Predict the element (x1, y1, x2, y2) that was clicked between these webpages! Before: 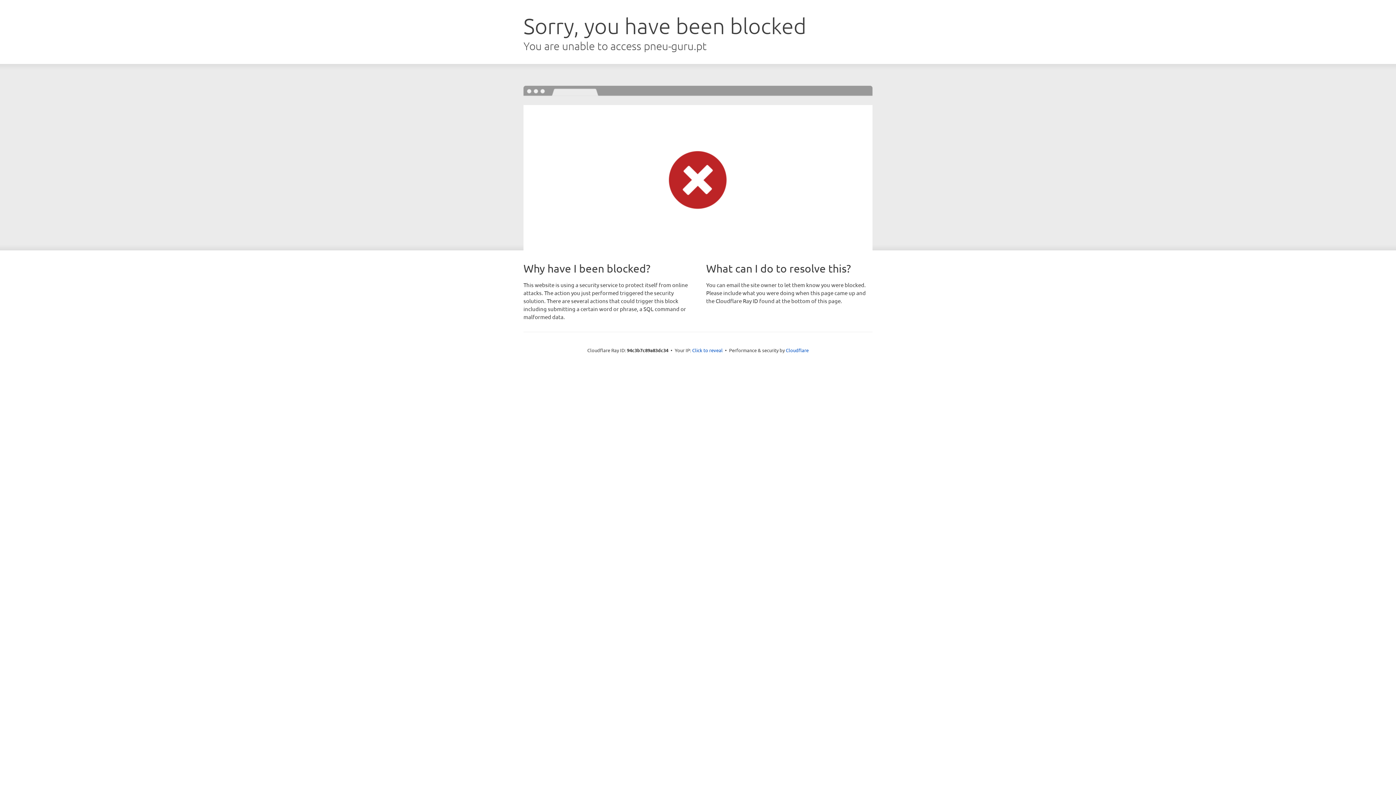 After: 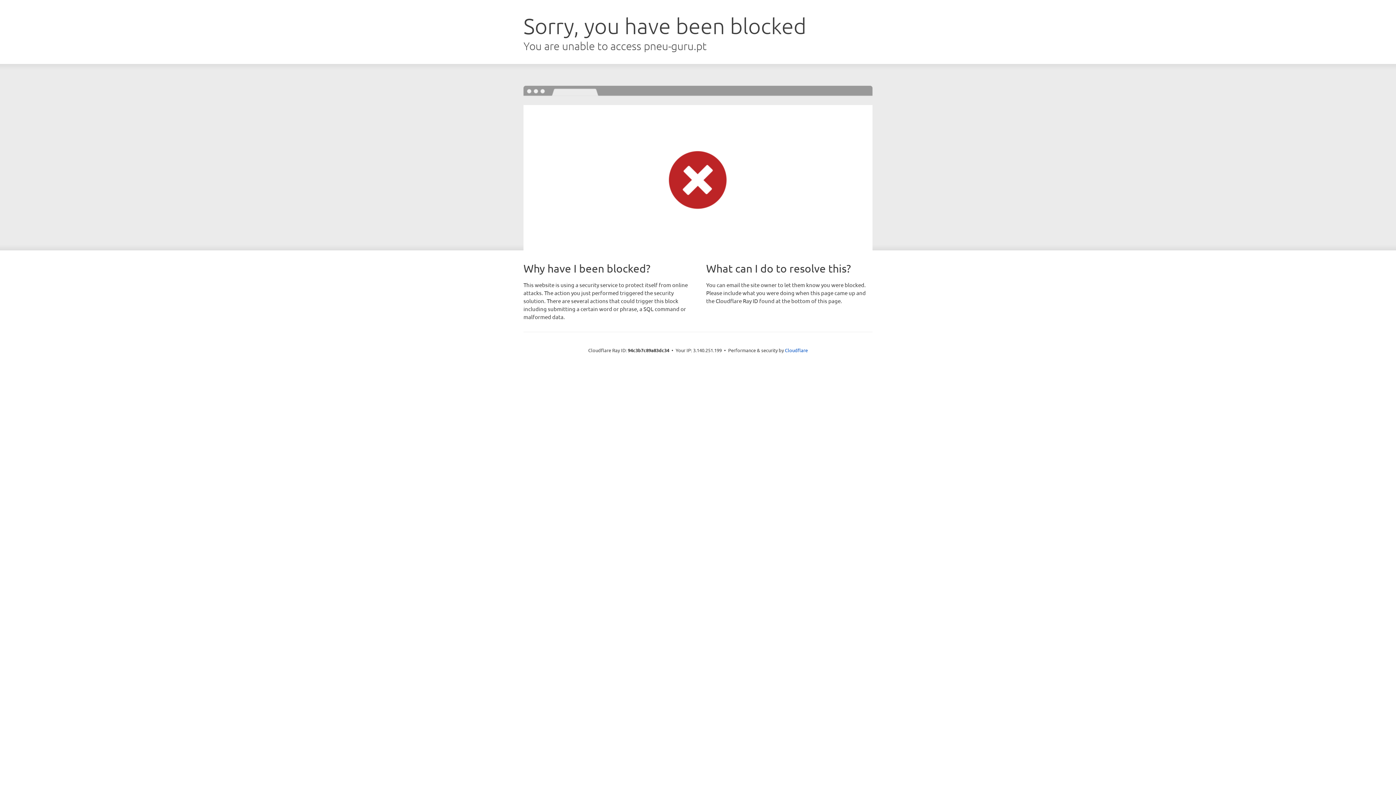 Action: label: Click to reveal bbox: (692, 346, 722, 353)